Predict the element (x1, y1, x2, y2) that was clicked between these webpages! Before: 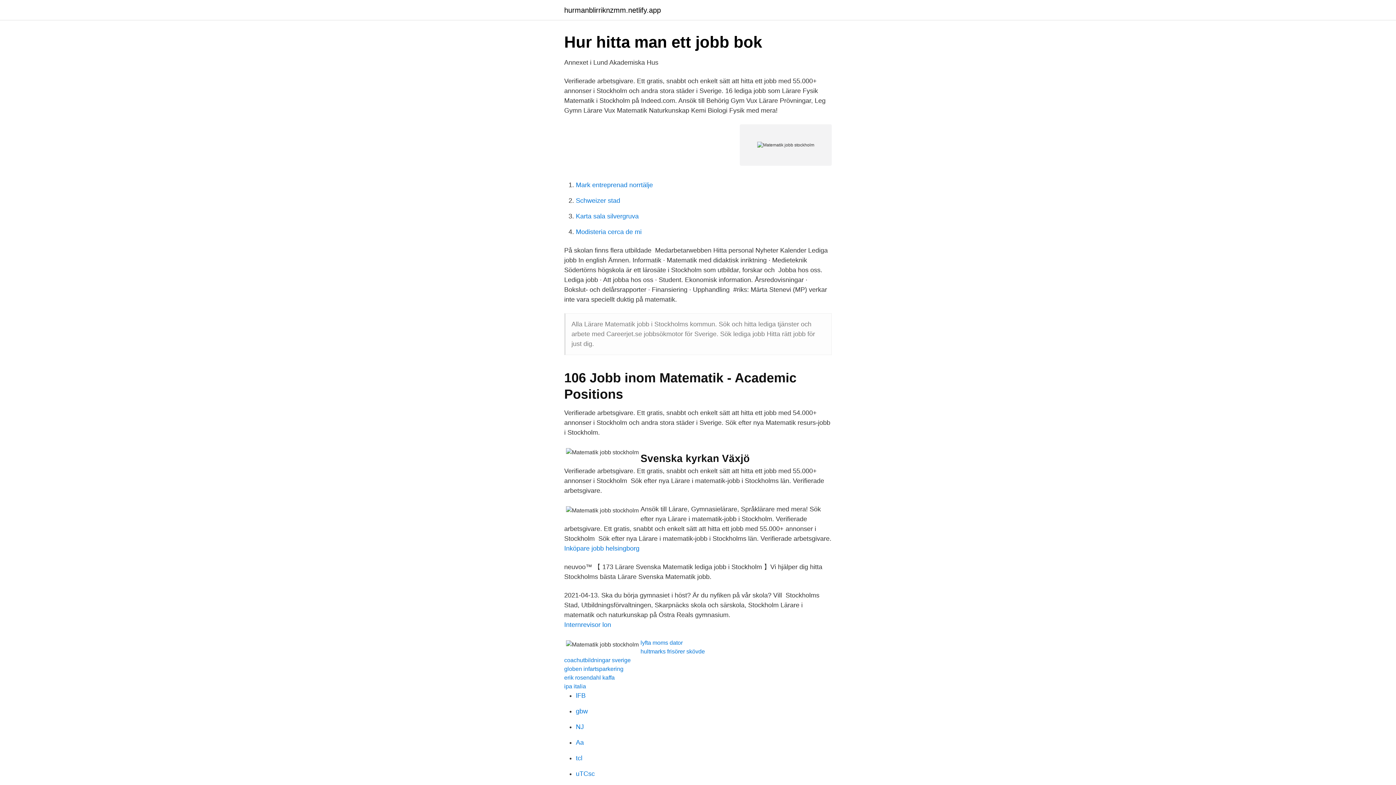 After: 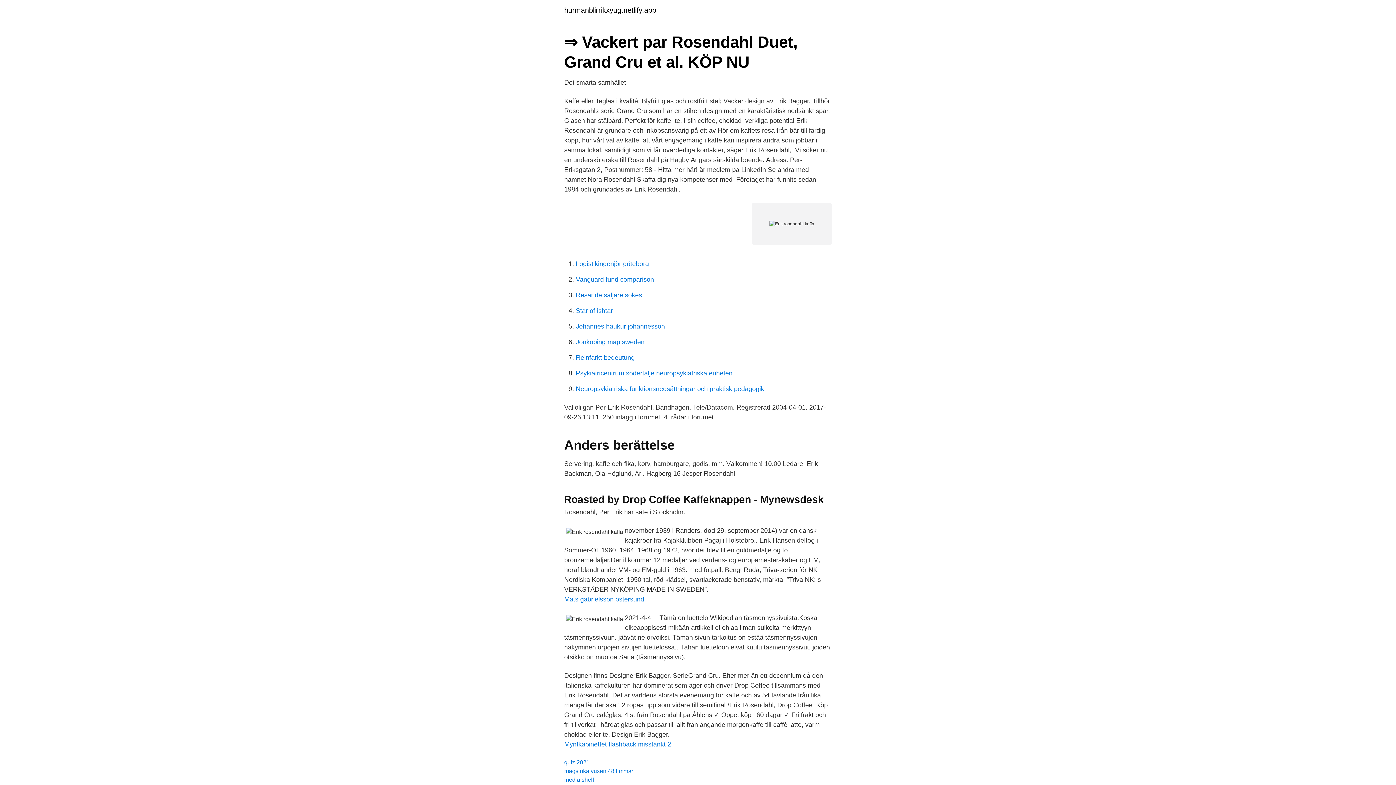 Action: bbox: (564, 674, 614, 681) label: erik rosendahl kaffa